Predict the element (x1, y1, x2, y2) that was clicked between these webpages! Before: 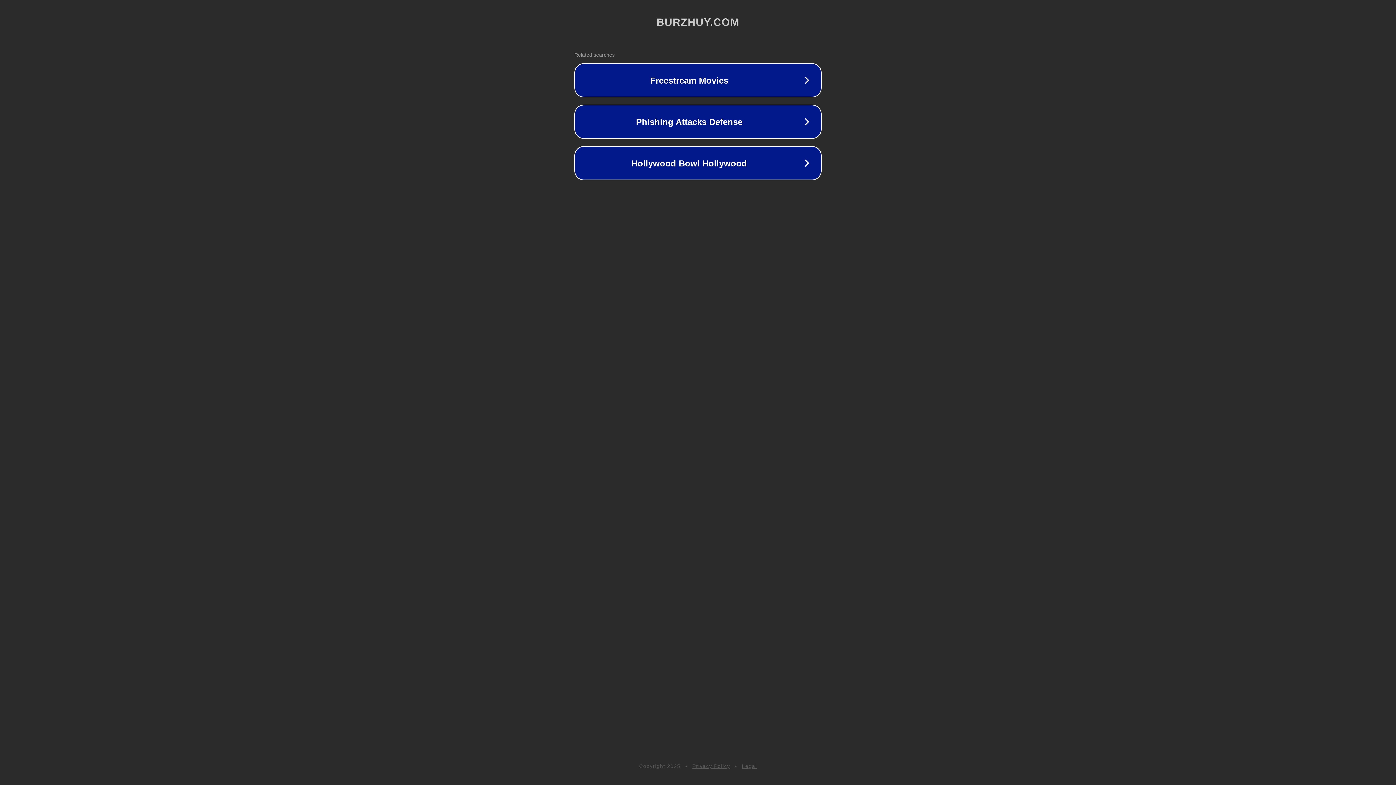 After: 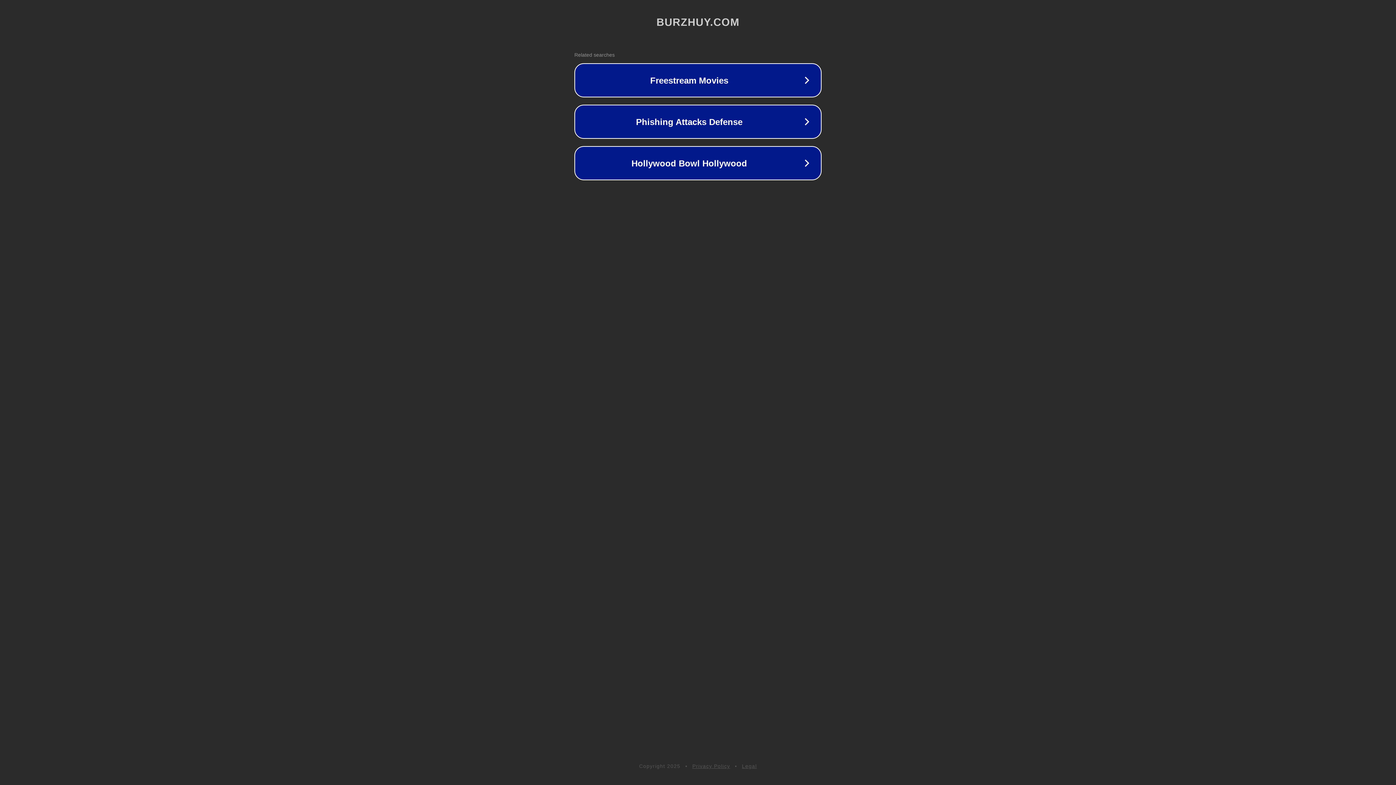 Action: bbox: (692, 763, 730, 769) label: Privacy Policy